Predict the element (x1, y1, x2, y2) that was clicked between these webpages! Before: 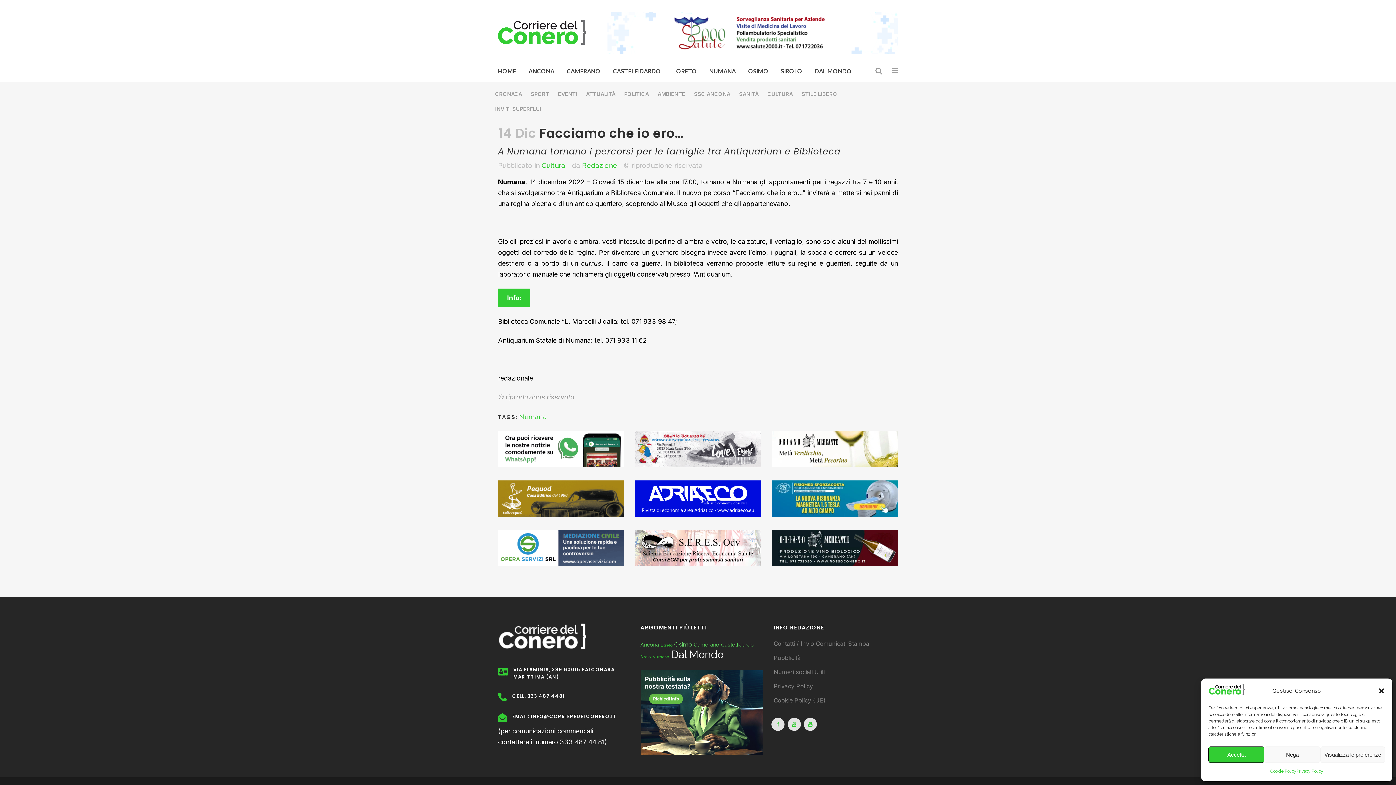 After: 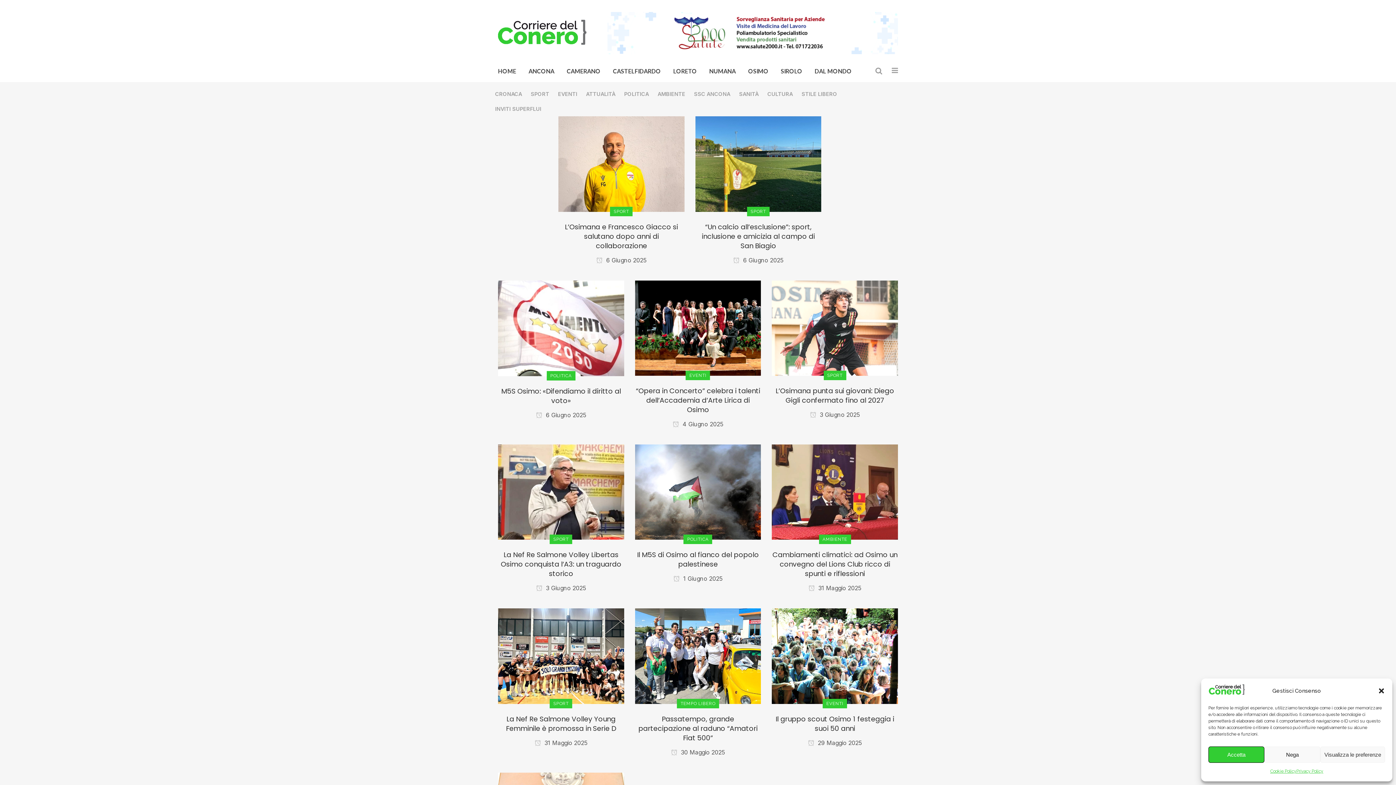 Action: bbox: (674, 641, 692, 648) label: Osimo